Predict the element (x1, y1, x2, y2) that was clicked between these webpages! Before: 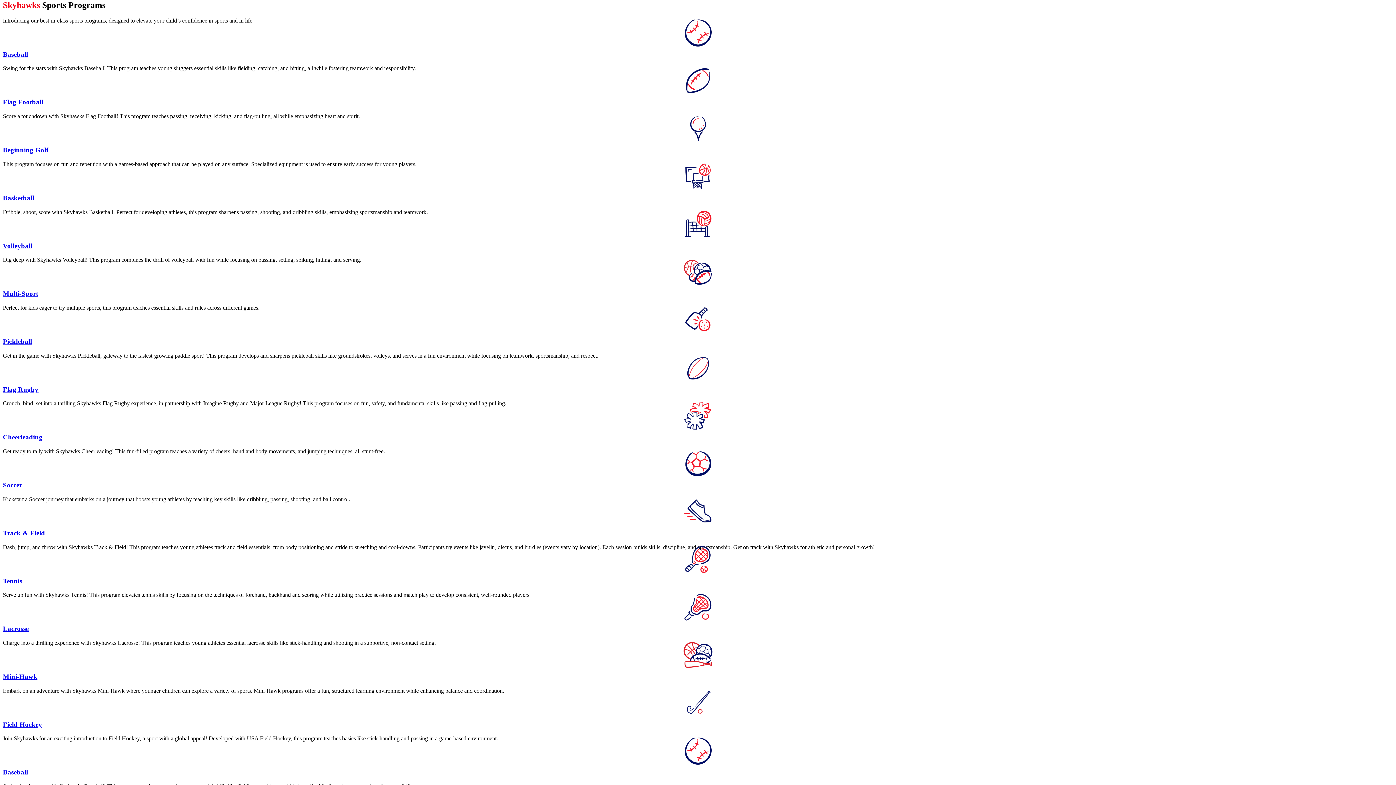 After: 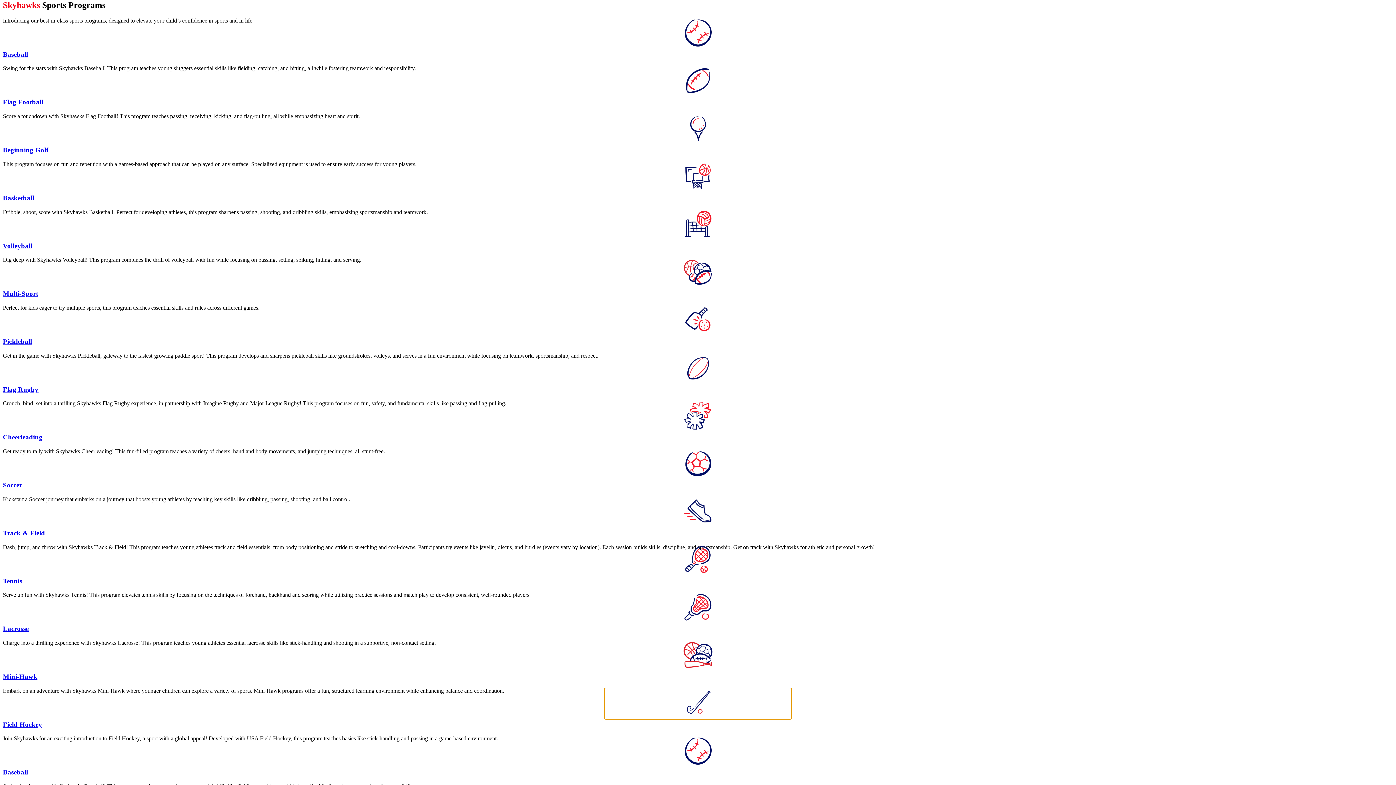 Action: bbox: (605, 688, 791, 719)